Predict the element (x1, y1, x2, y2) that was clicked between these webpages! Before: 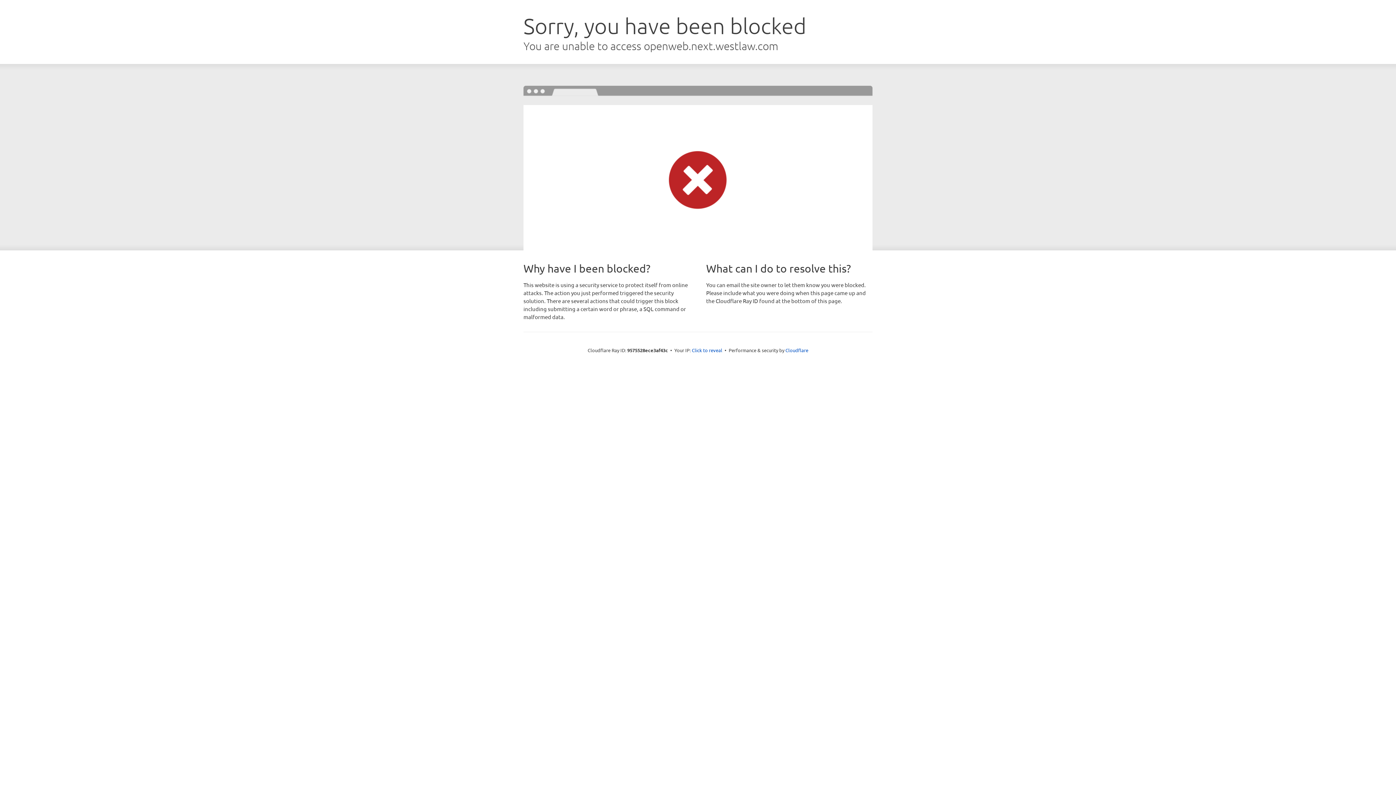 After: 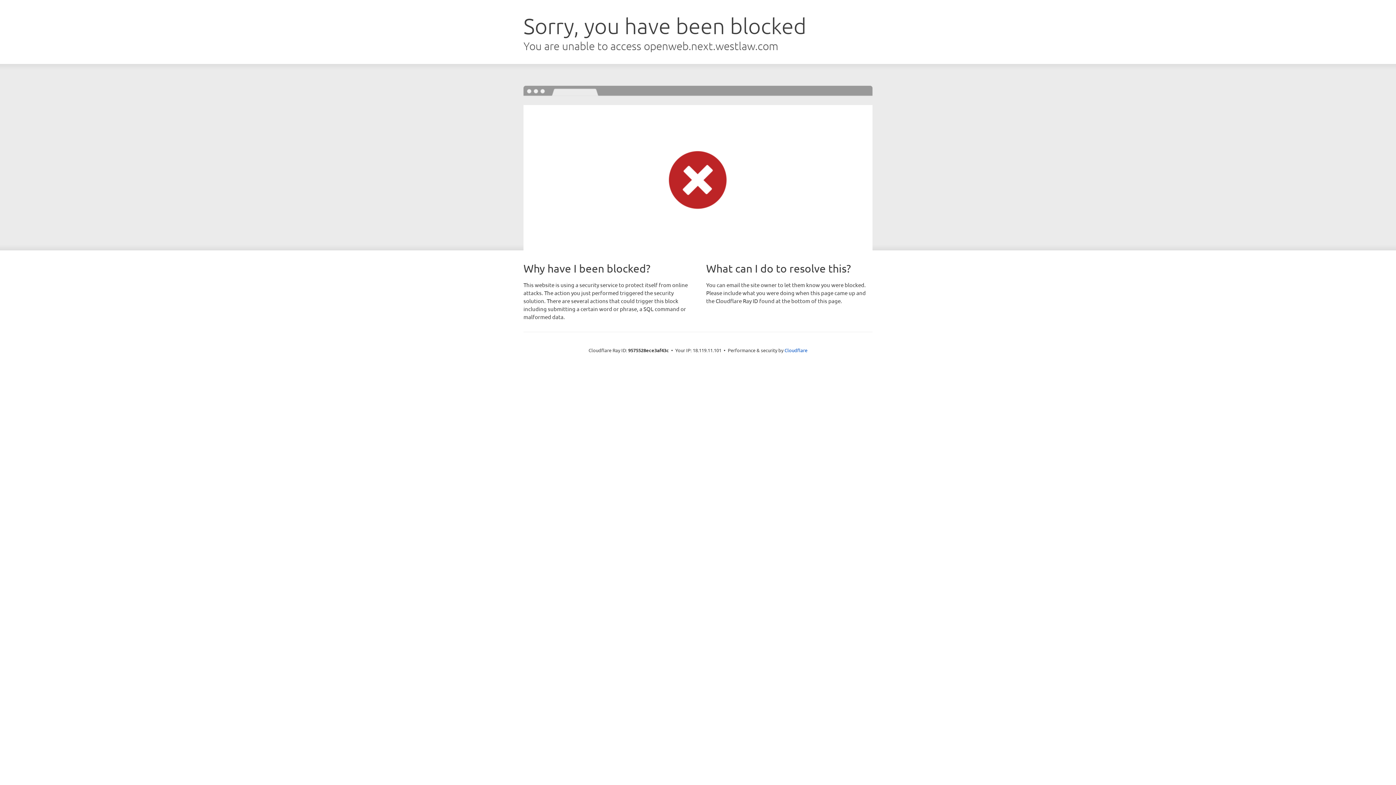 Action: bbox: (692, 346, 722, 353) label: Click to reveal